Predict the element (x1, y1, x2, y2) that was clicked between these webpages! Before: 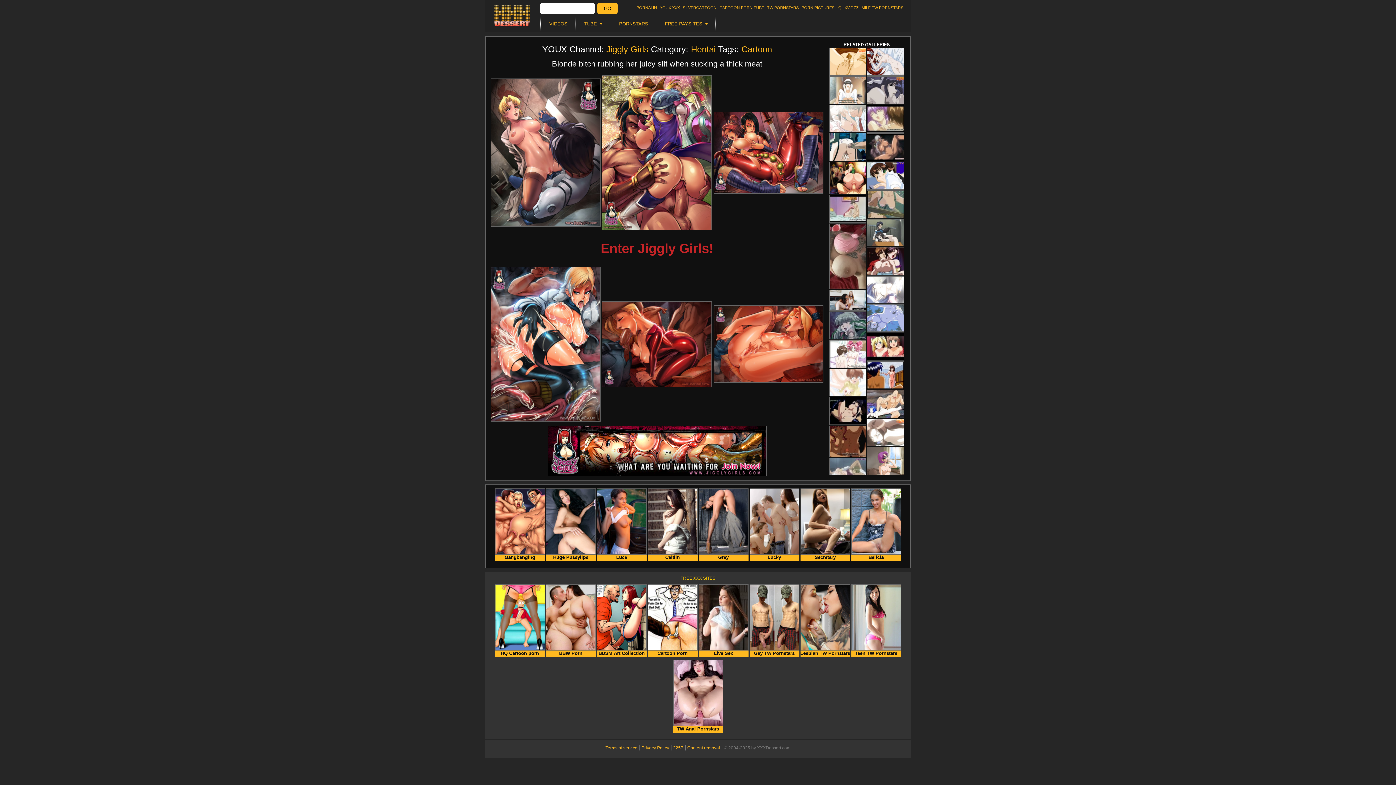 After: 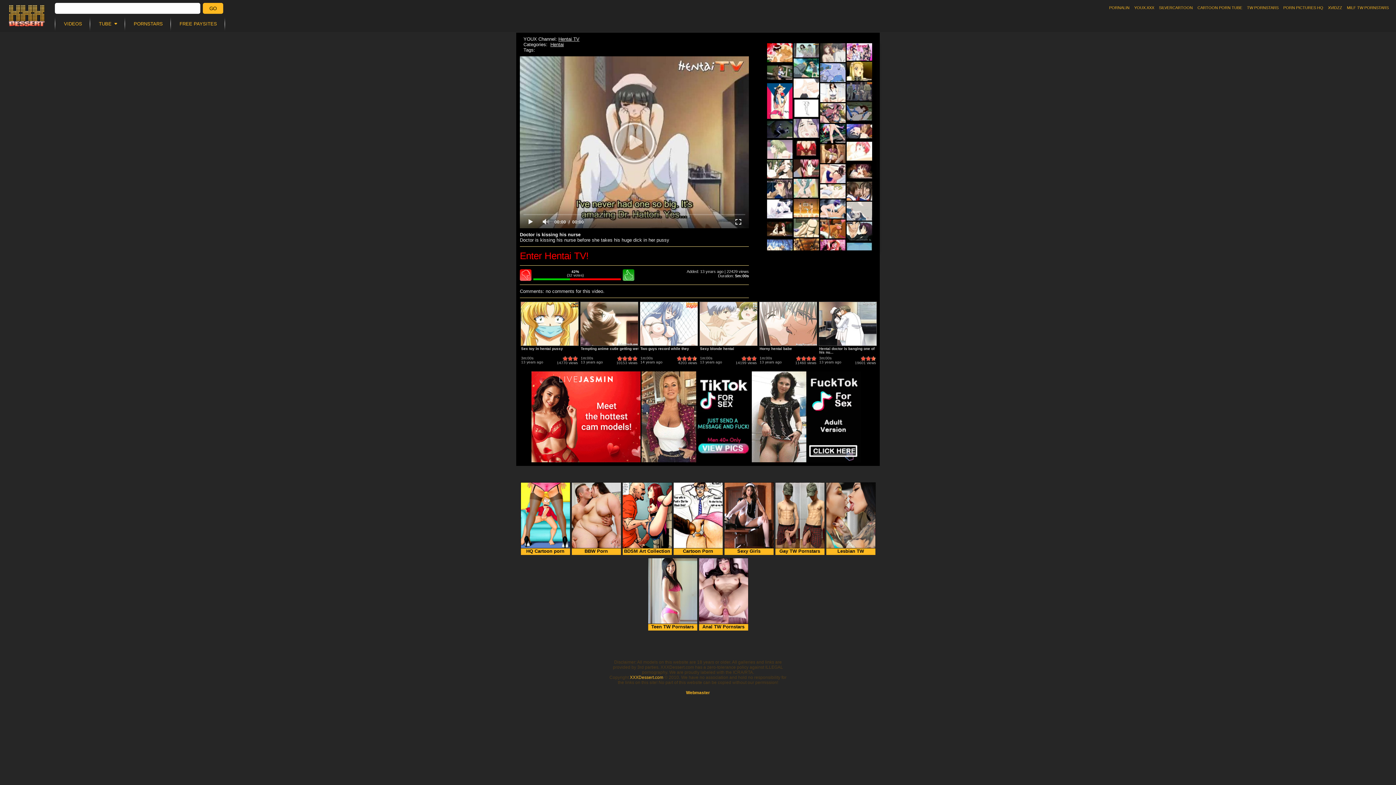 Action: bbox: (829, 98, 866, 104)